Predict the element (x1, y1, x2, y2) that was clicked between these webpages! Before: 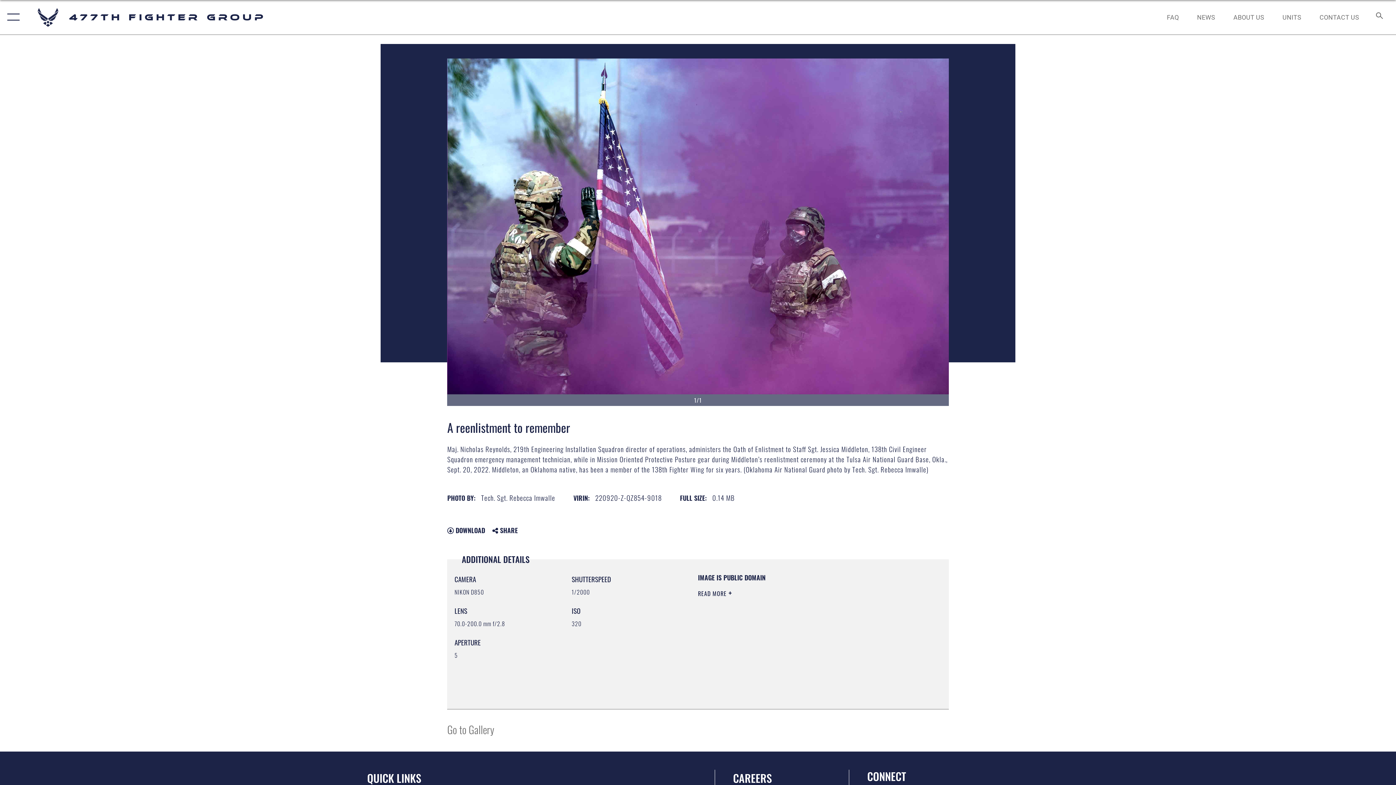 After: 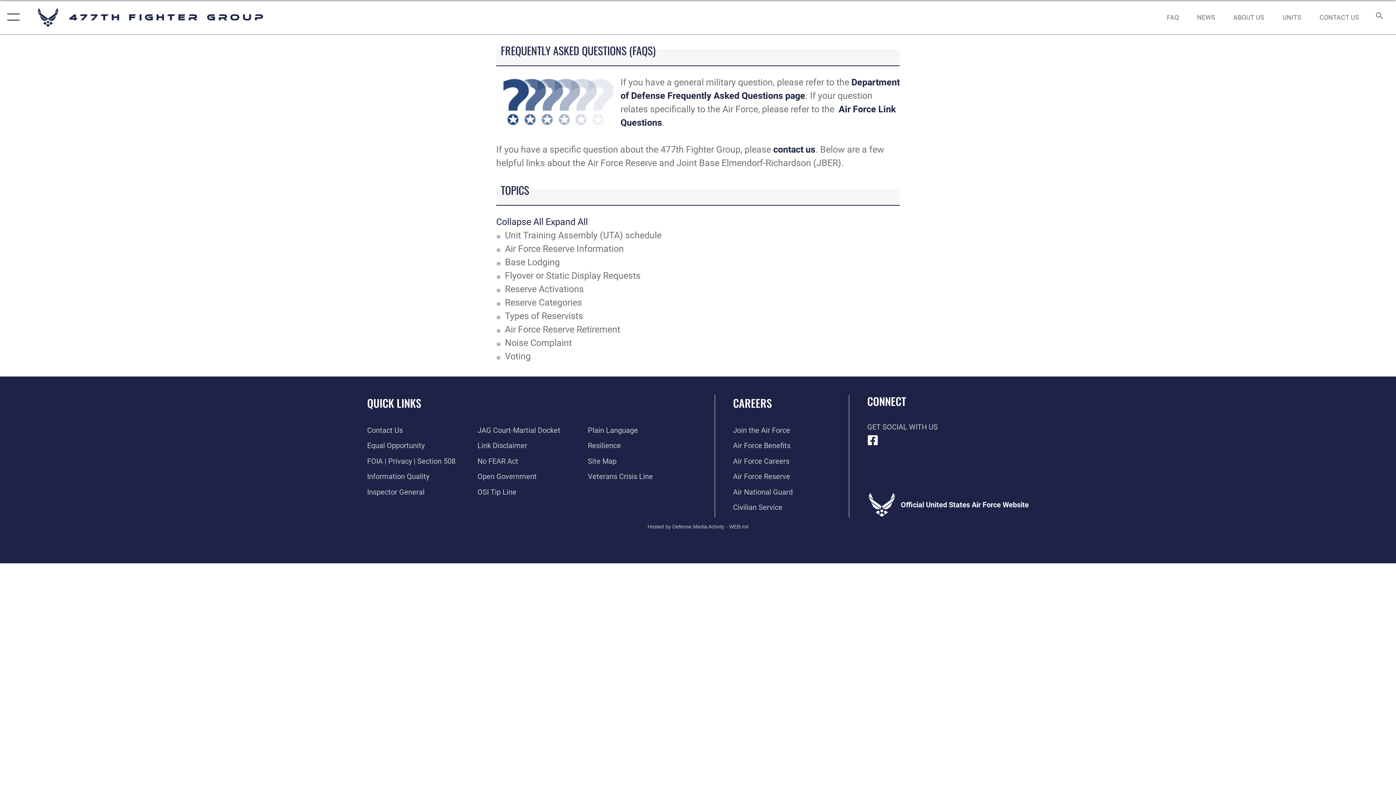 Action: label: FAQ bbox: (1160, 5, 1186, 28)